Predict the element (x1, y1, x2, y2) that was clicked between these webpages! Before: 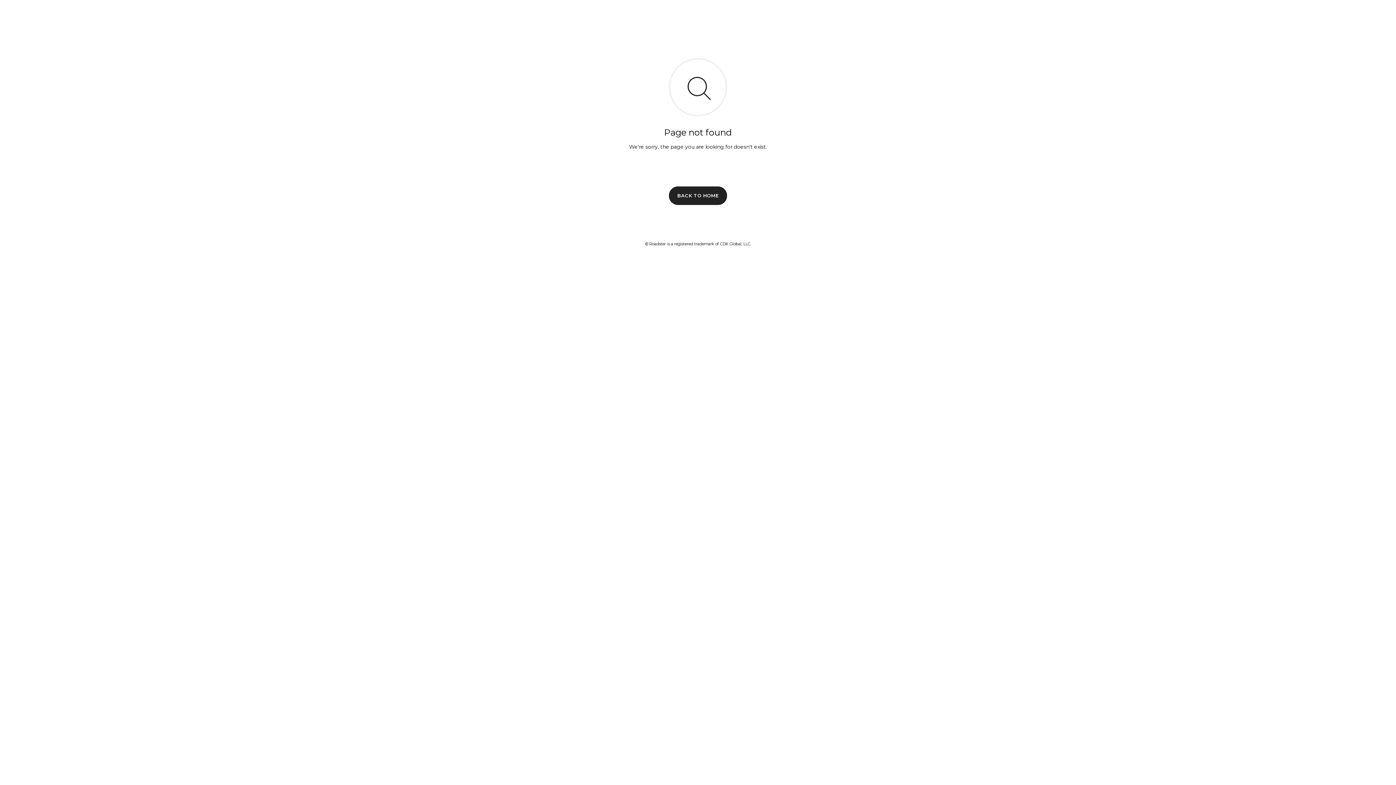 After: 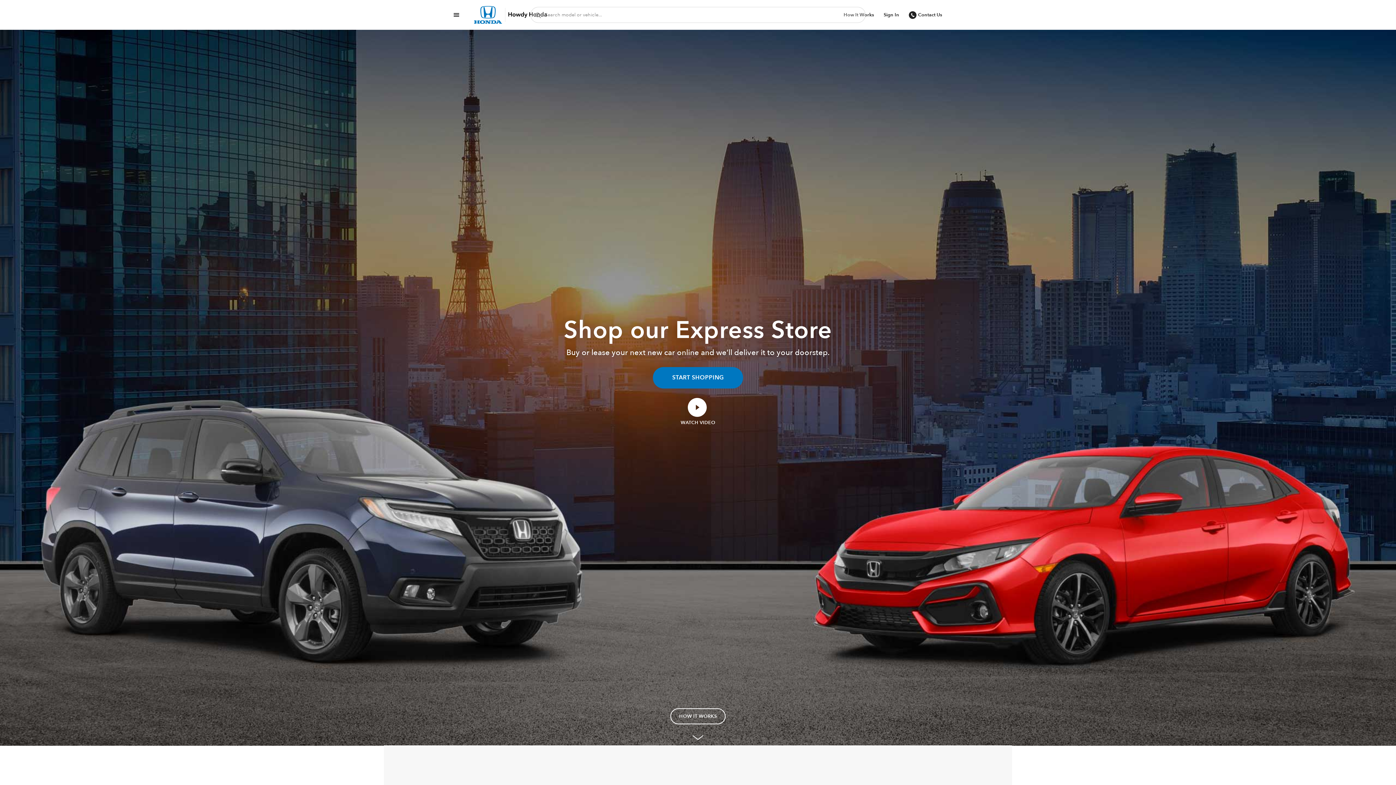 Action: label: BACK TO HOME bbox: (669, 186, 727, 204)